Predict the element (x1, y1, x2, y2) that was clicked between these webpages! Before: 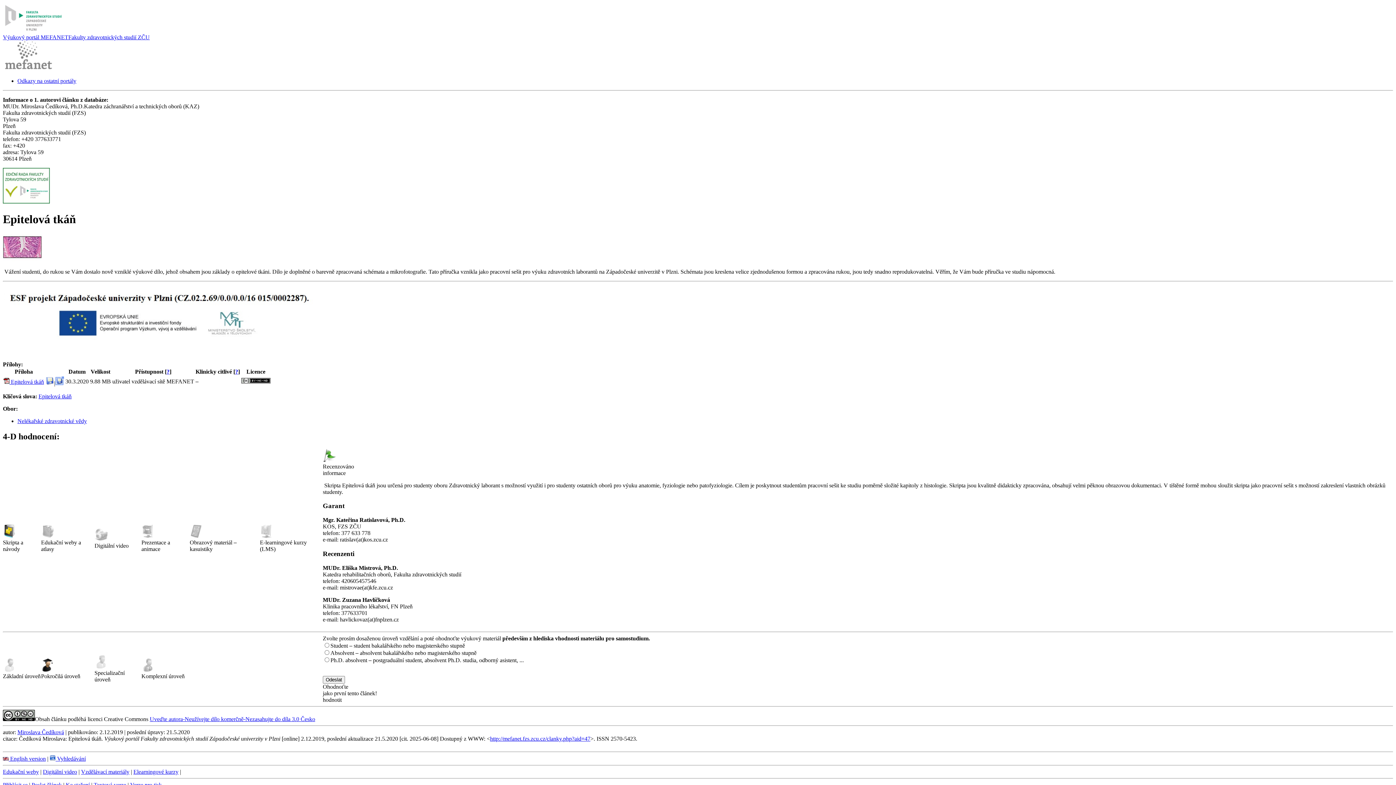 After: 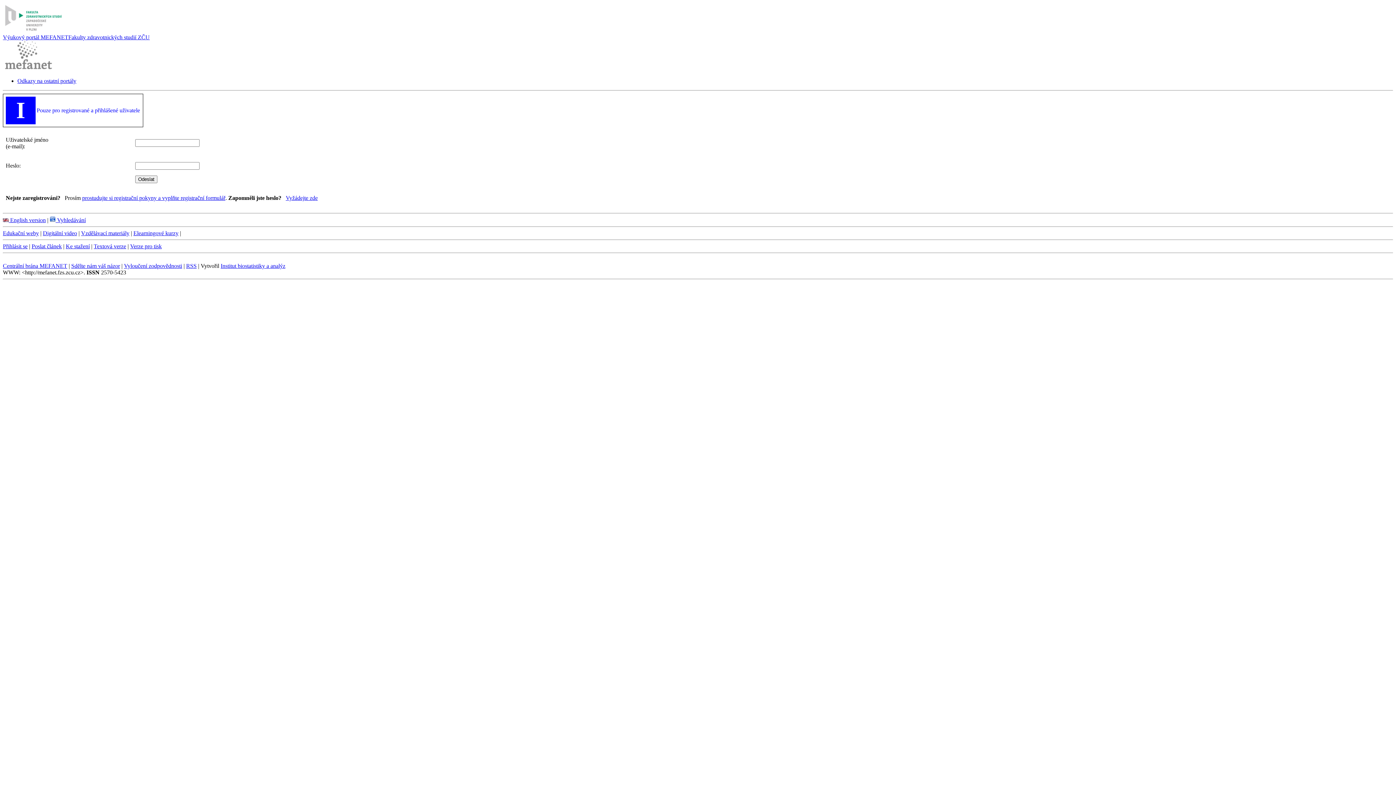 Action: bbox: (31, 782, 61, 788) label: Poslat článek